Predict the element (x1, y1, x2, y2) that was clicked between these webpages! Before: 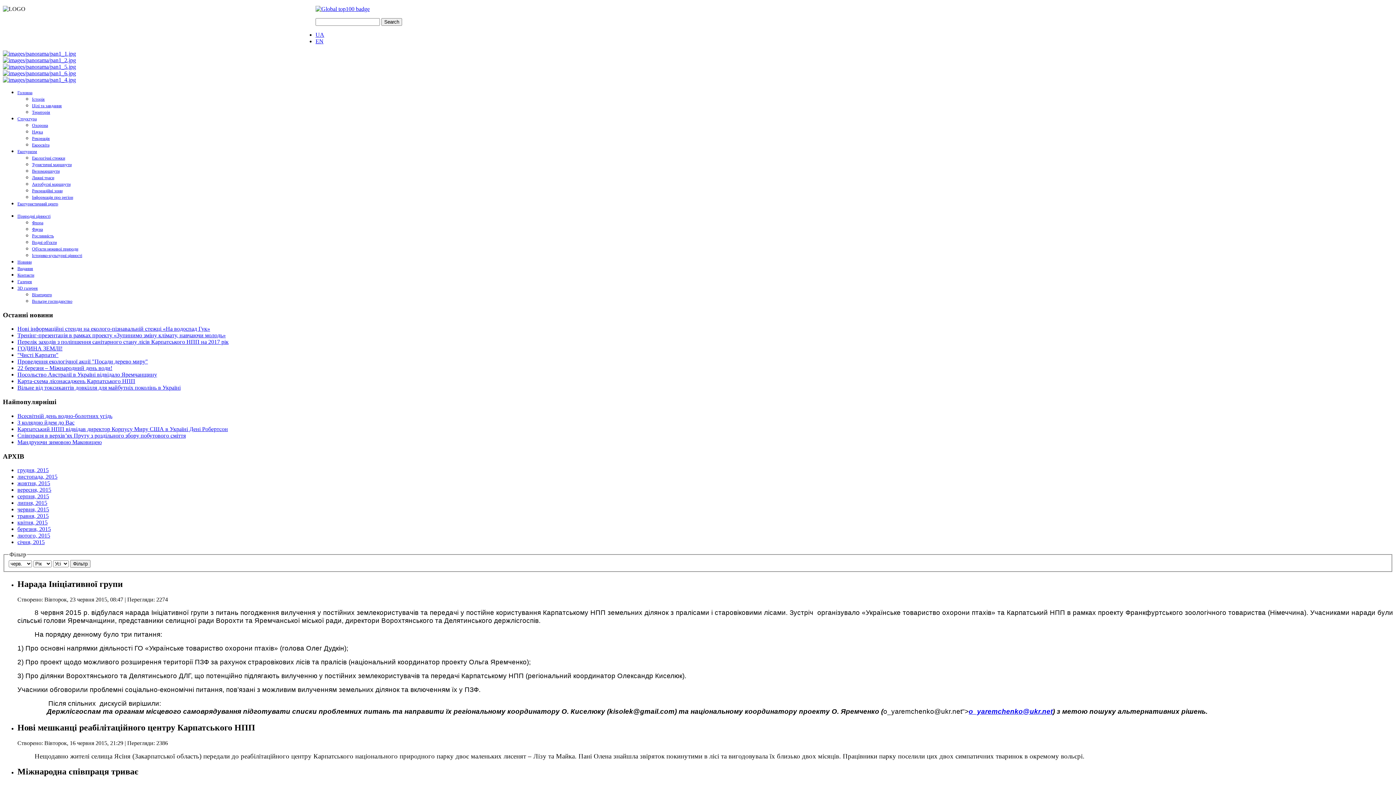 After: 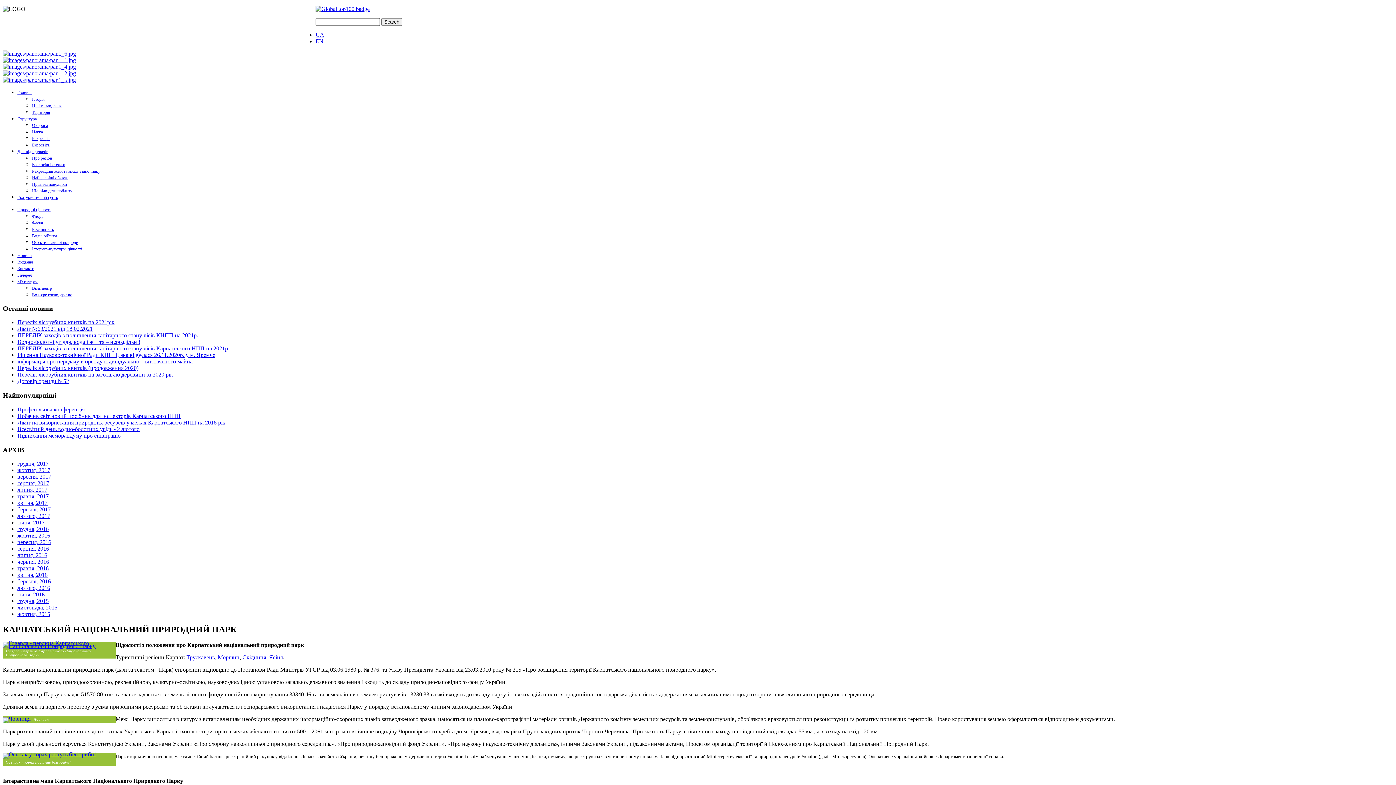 Action: bbox: (17, 371, 157, 377) label: Посольство Австралії в Україні відвідало Яремчанщину